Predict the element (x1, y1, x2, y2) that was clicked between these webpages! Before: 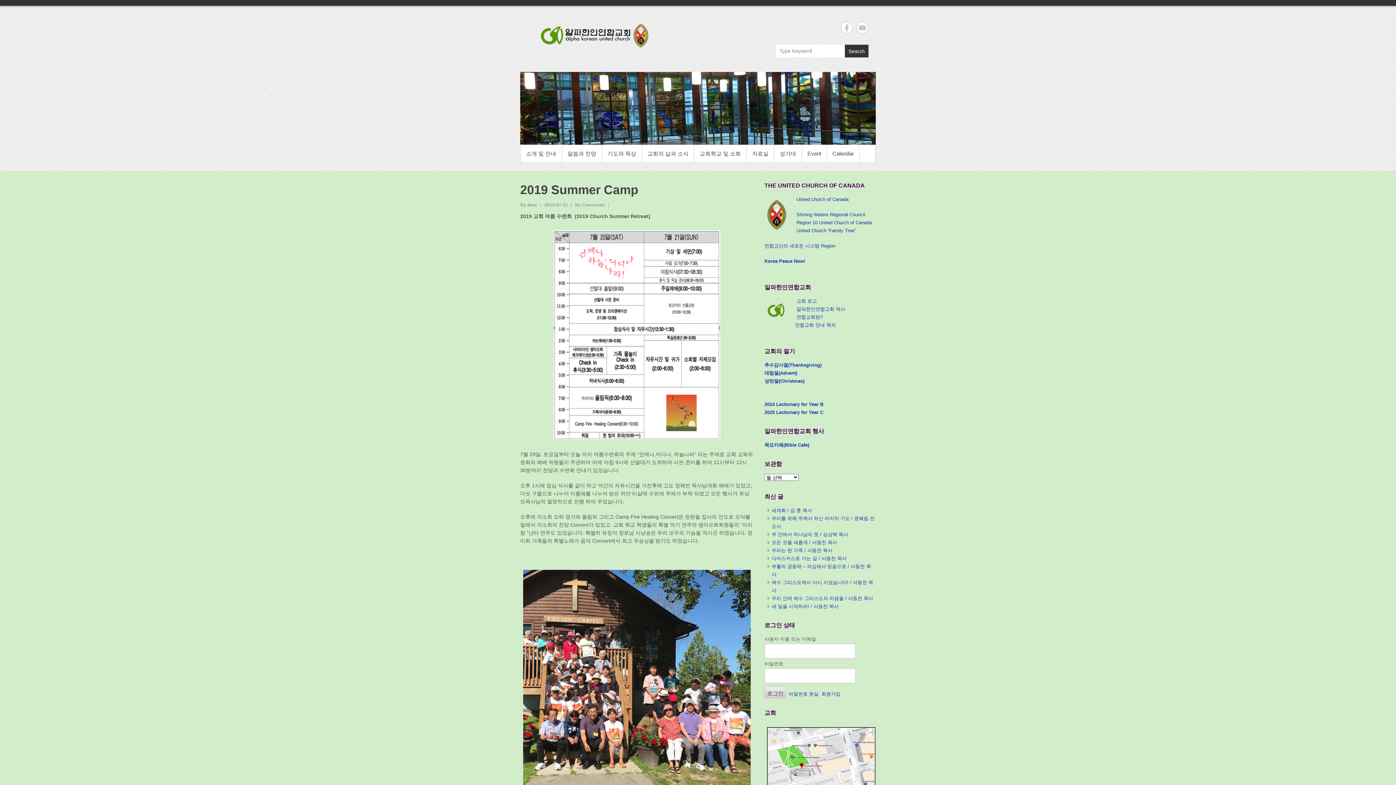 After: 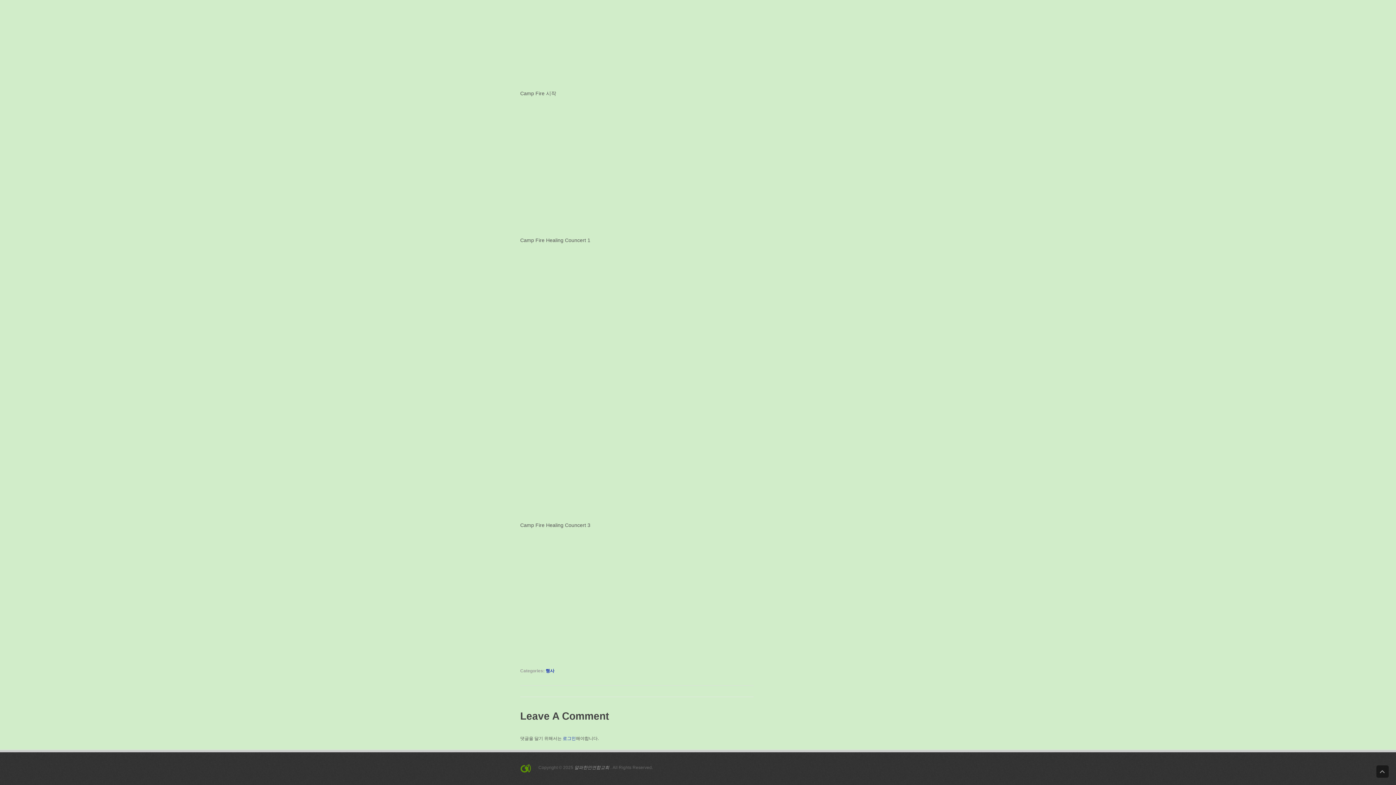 Action: bbox: (575, 202, 605, 207) label: No Comments